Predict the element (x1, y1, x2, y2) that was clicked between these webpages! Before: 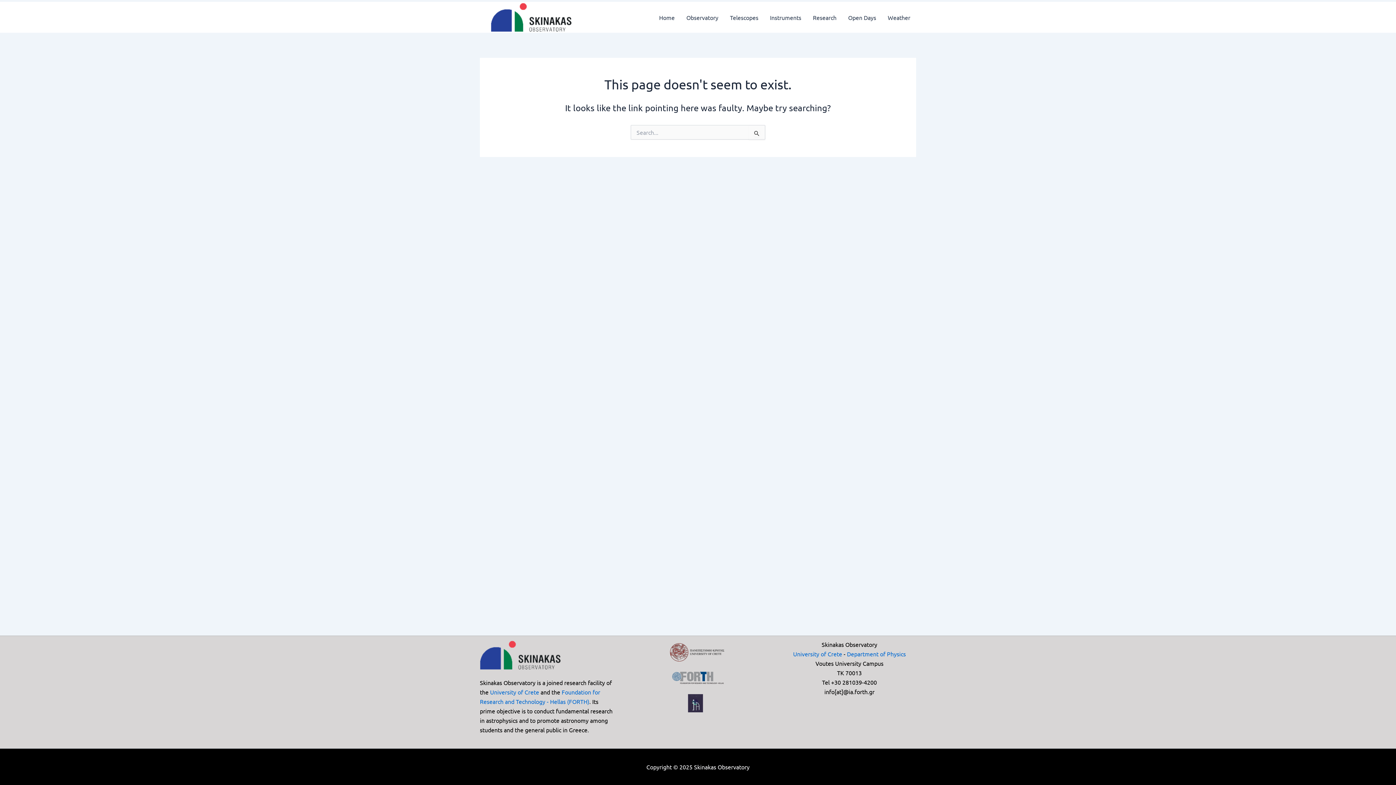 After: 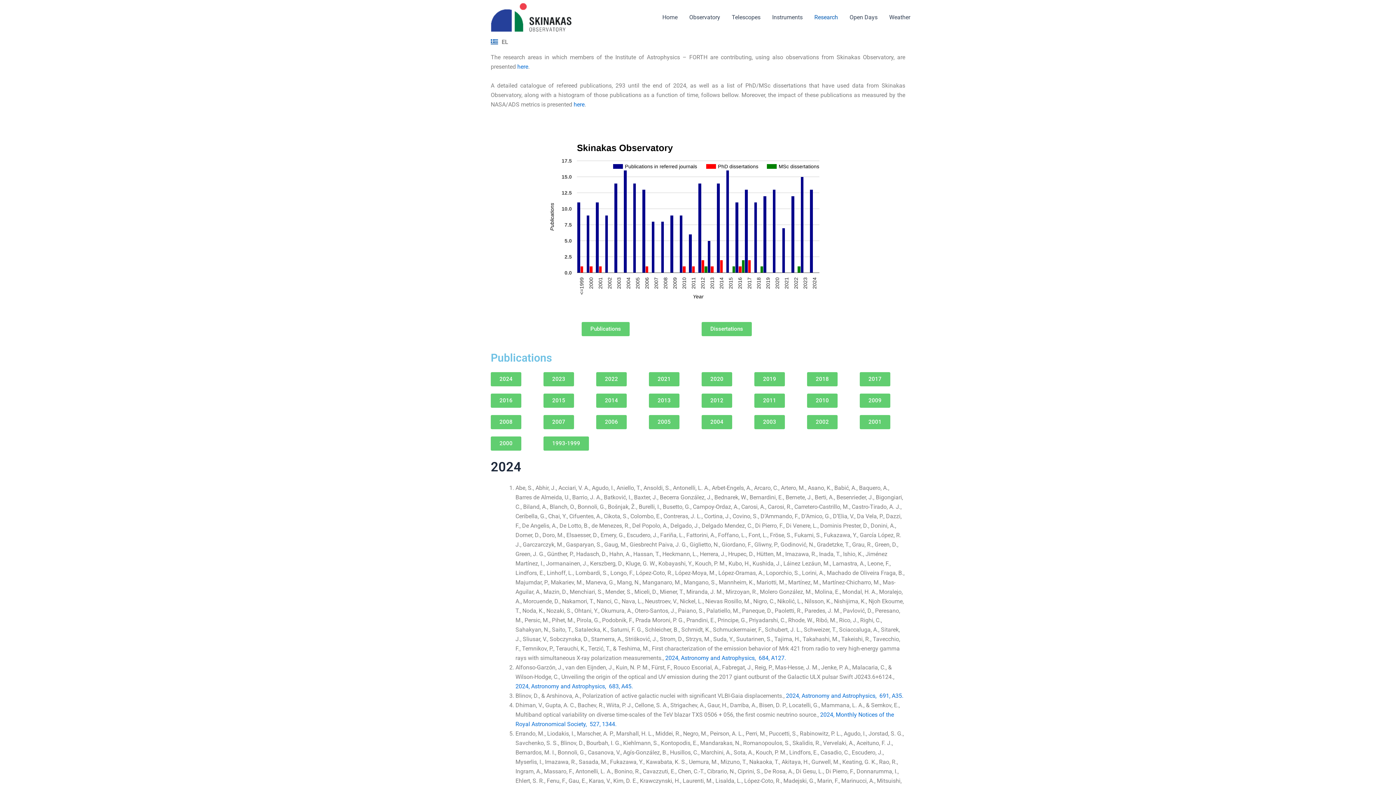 Action: label: Research bbox: (807, 4, 842, 30)